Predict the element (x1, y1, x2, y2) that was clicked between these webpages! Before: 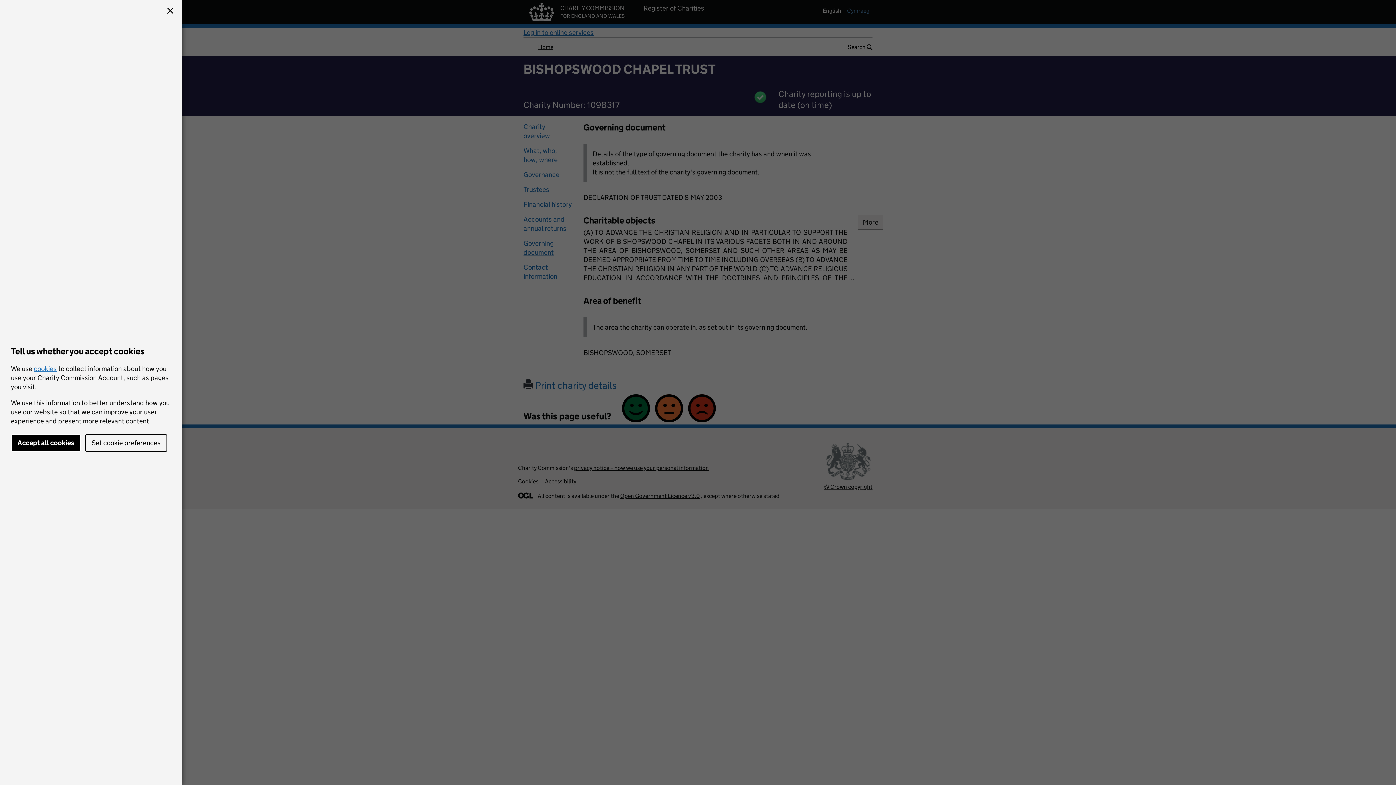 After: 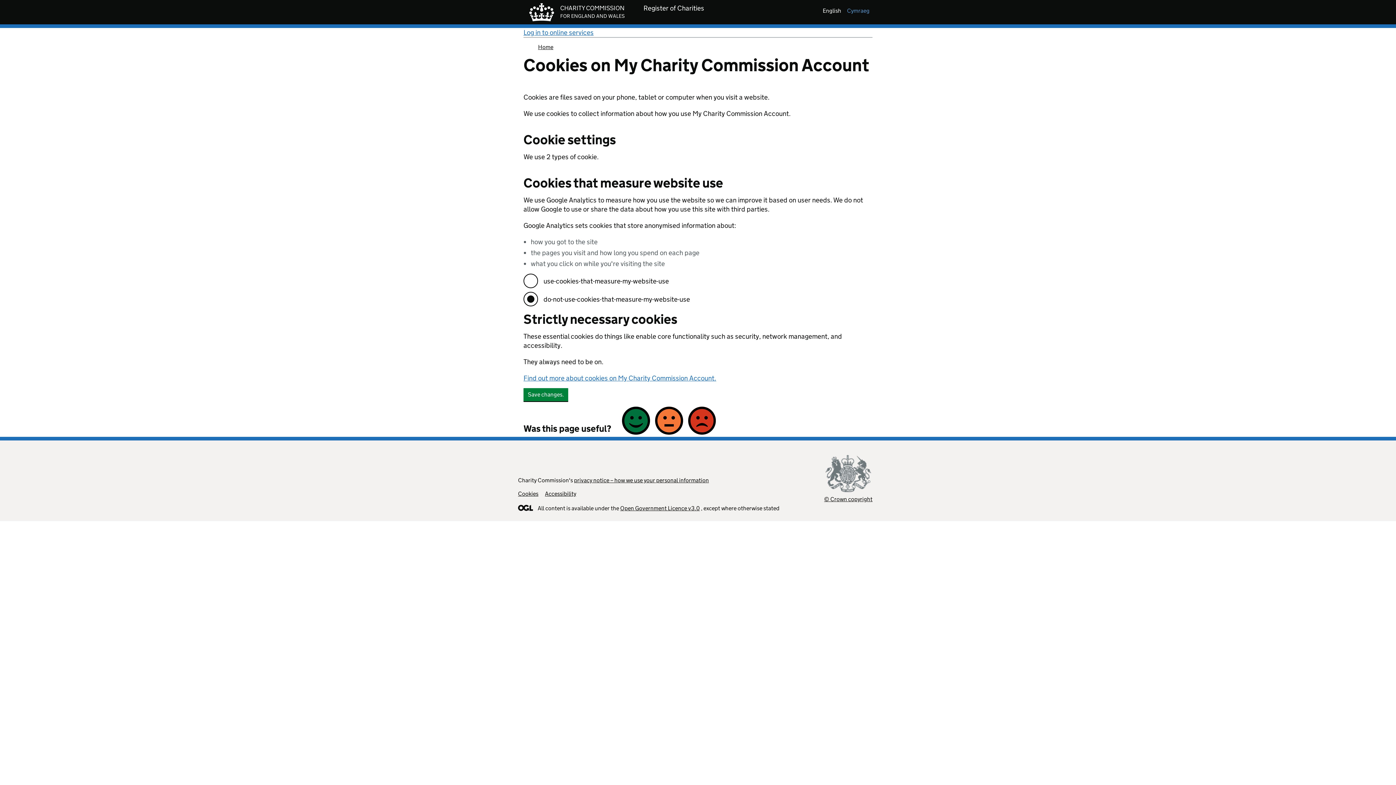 Action: bbox: (85, 434, 167, 452) label: Set cookie preferences